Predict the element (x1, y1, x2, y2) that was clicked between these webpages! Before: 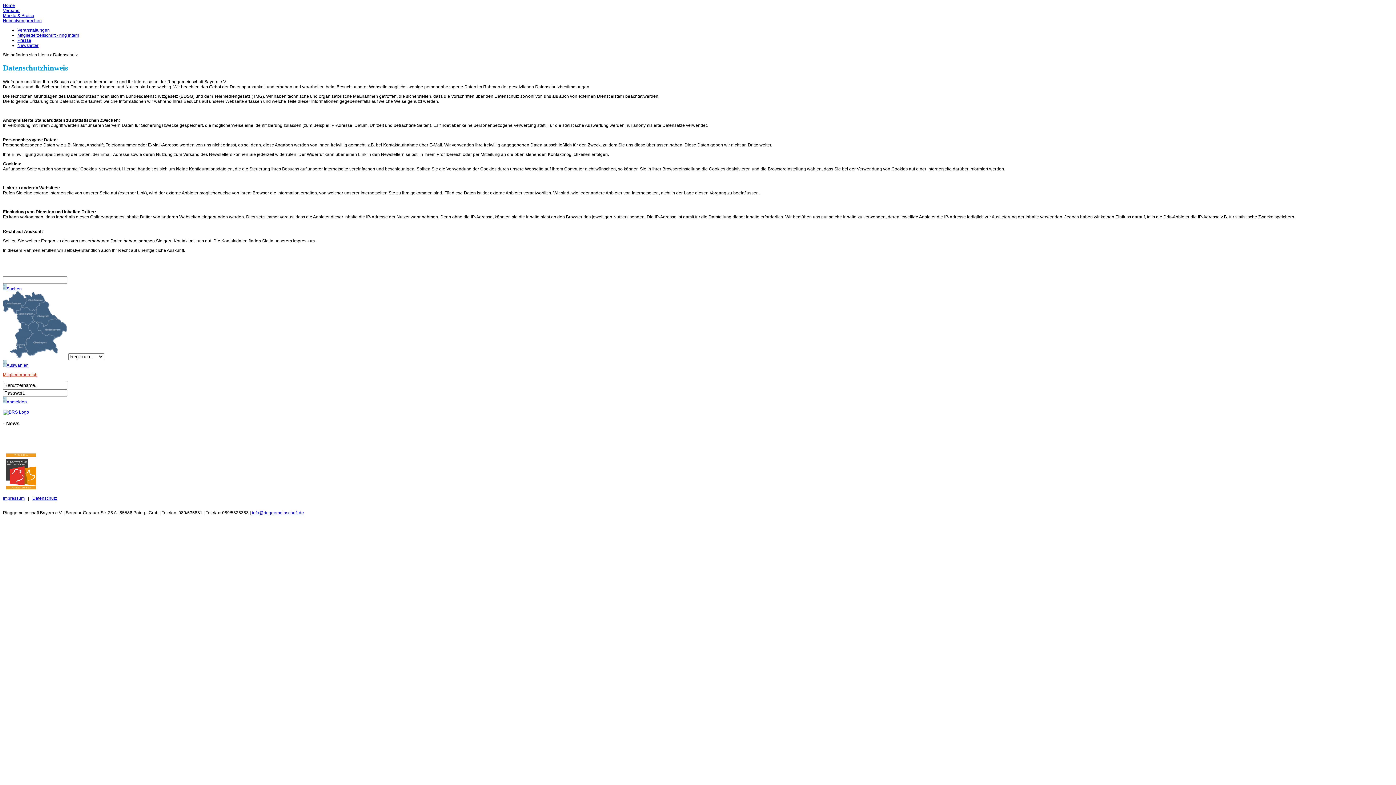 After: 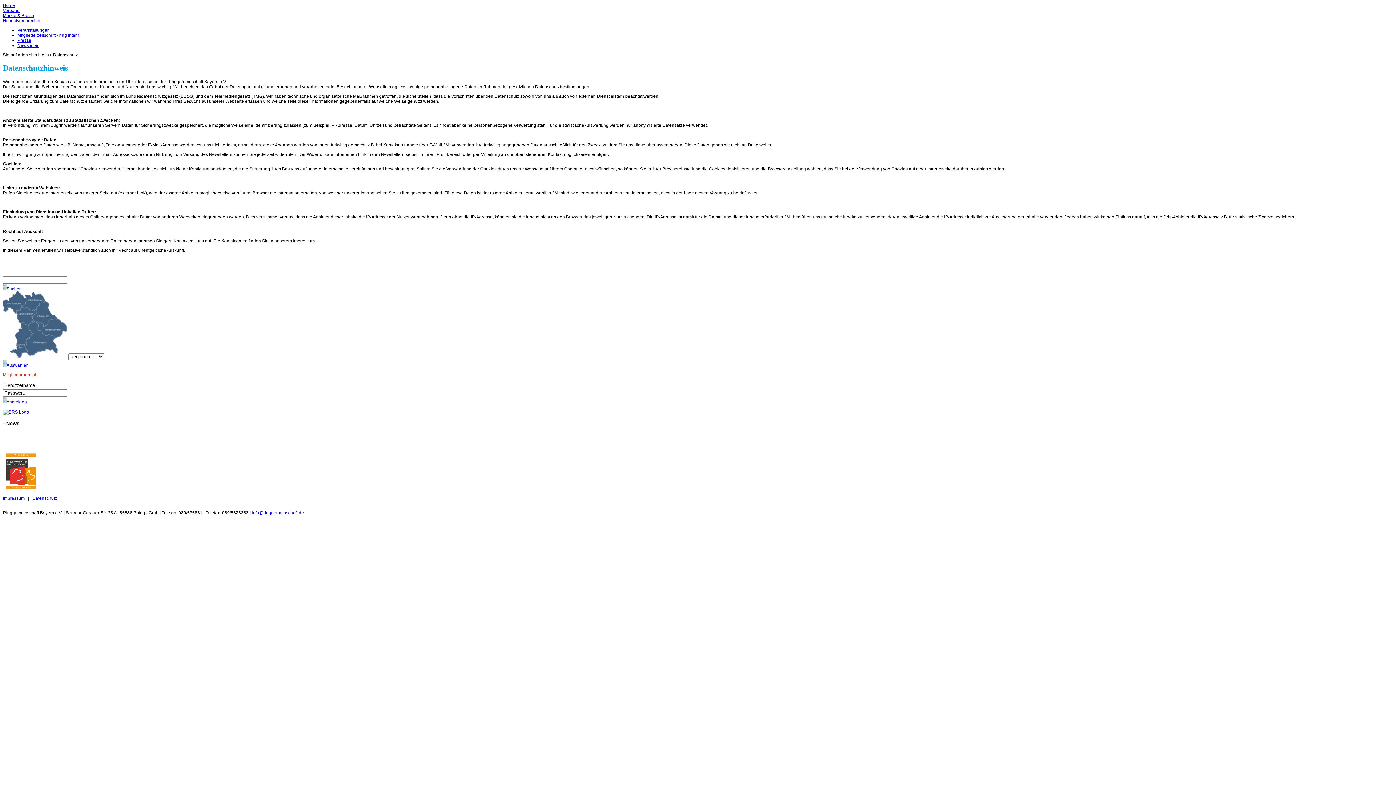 Action: bbox: (252, 510, 304, 515) label: info@ringgemeinschaft.de